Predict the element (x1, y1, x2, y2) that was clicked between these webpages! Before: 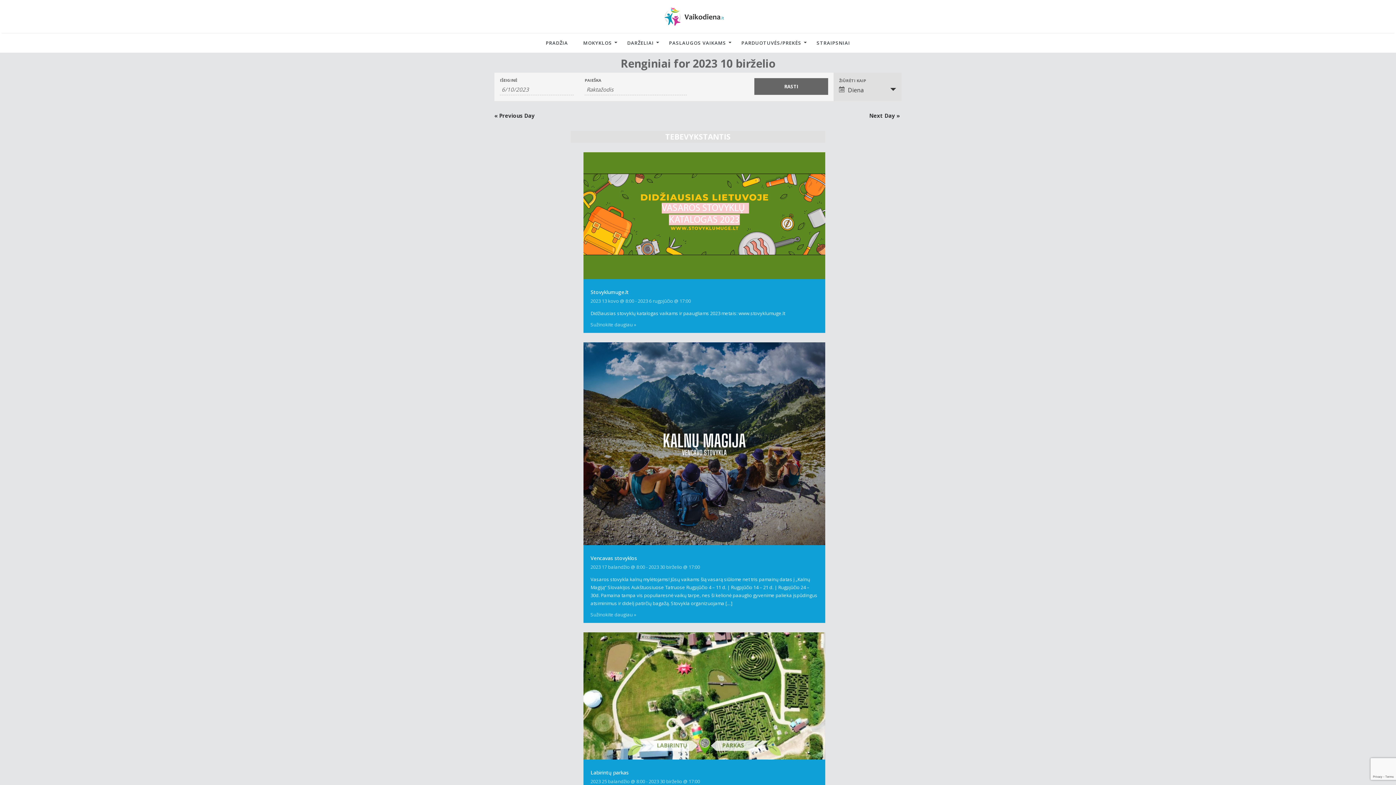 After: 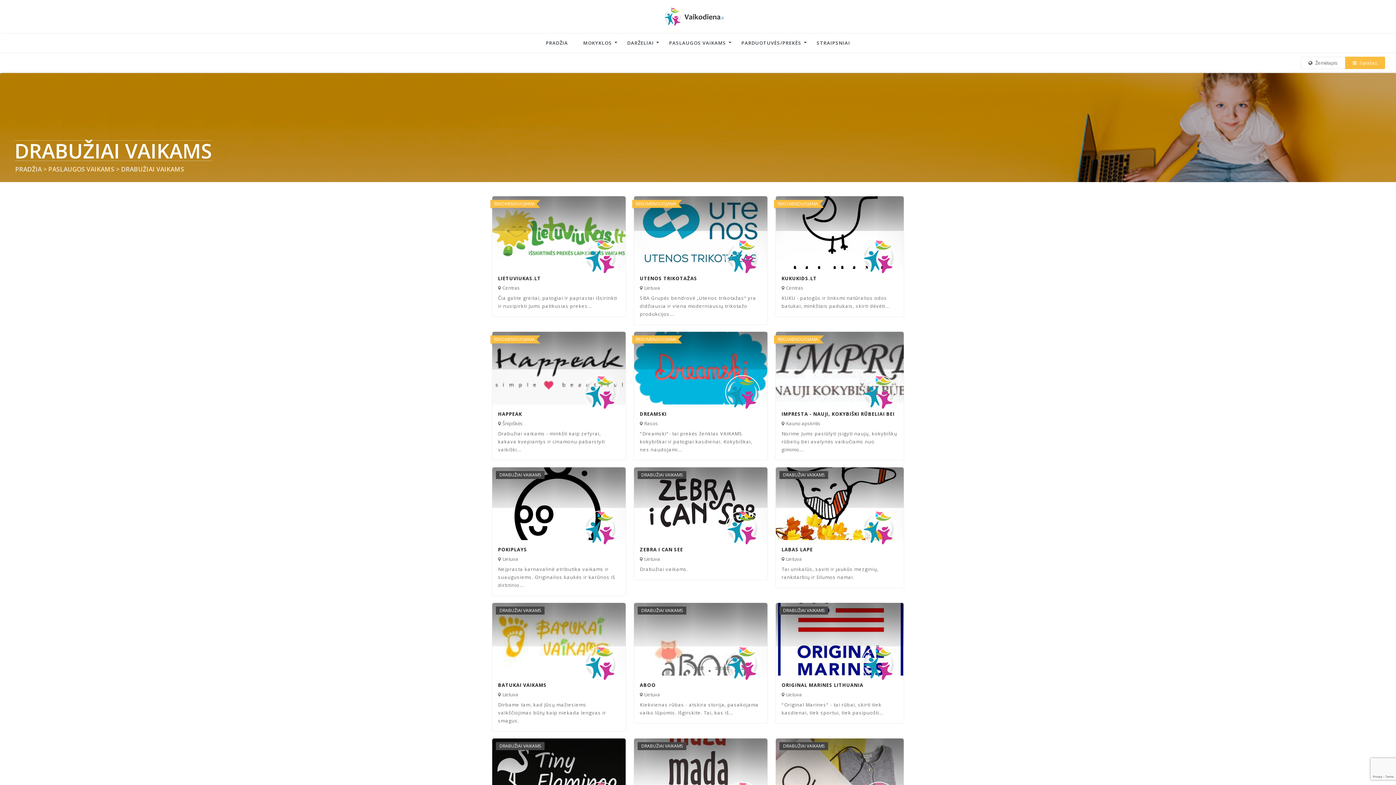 Action: label: PARDUOTUVĖS/PREKĖS bbox: (734, 33, 809, 52)